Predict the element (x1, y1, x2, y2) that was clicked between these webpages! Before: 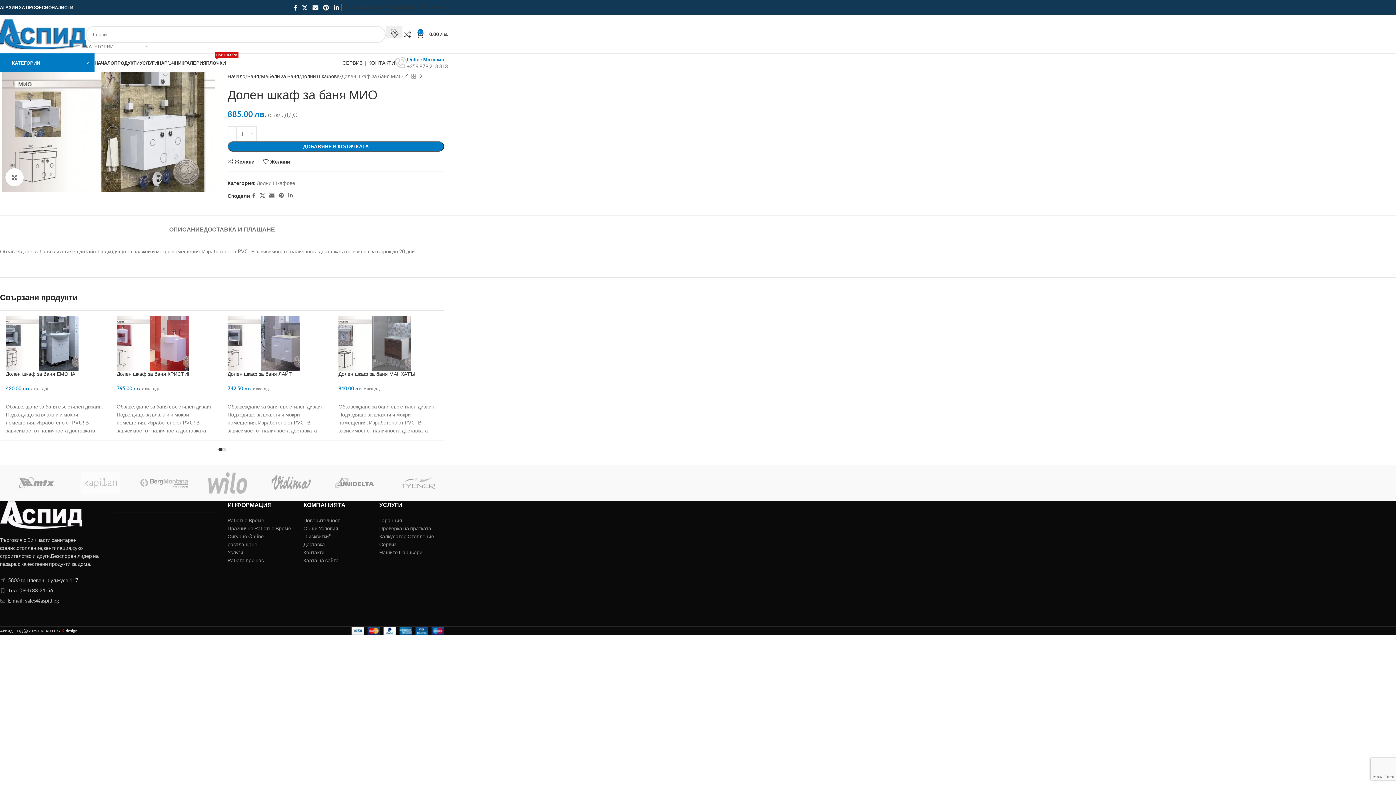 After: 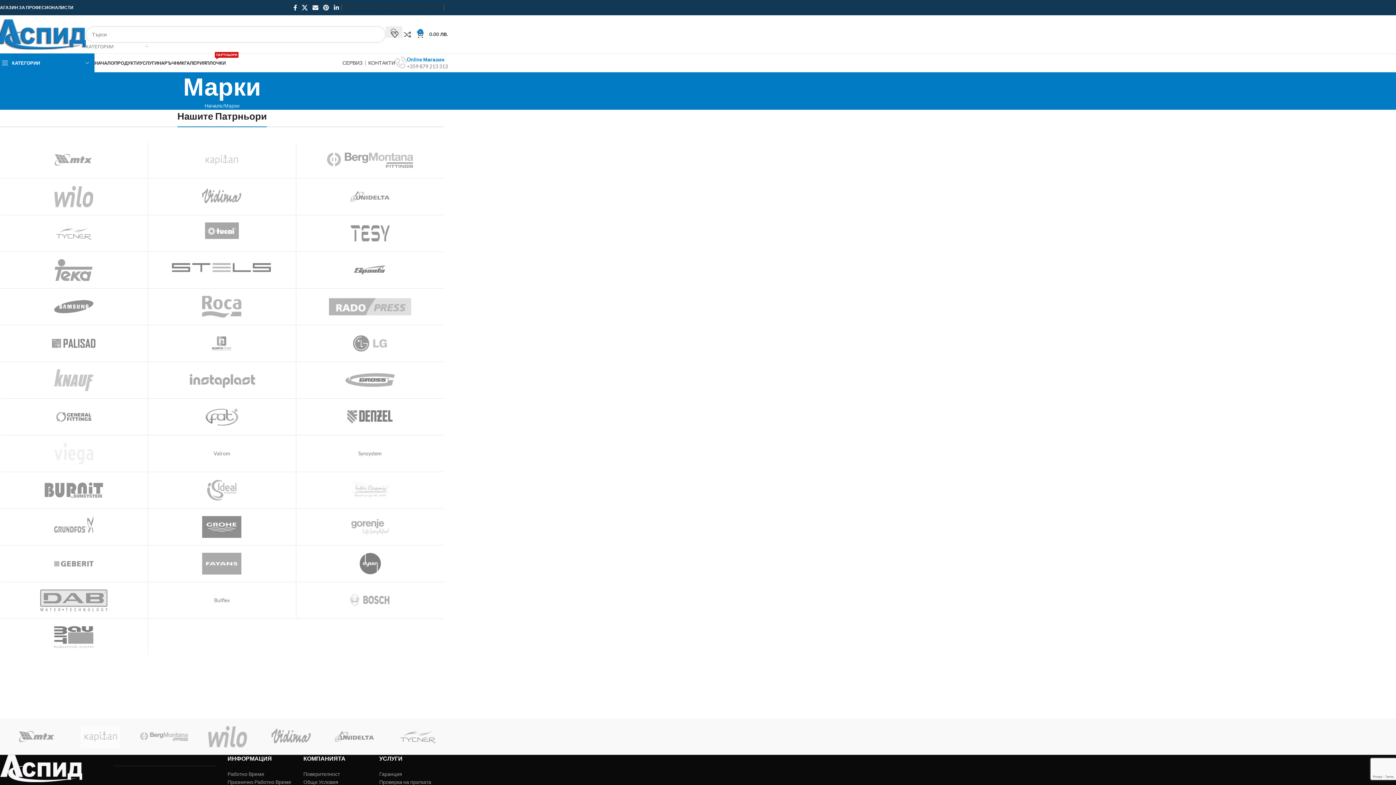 Action: bbox: (379, 549, 422, 555) label: Нашите Парньори